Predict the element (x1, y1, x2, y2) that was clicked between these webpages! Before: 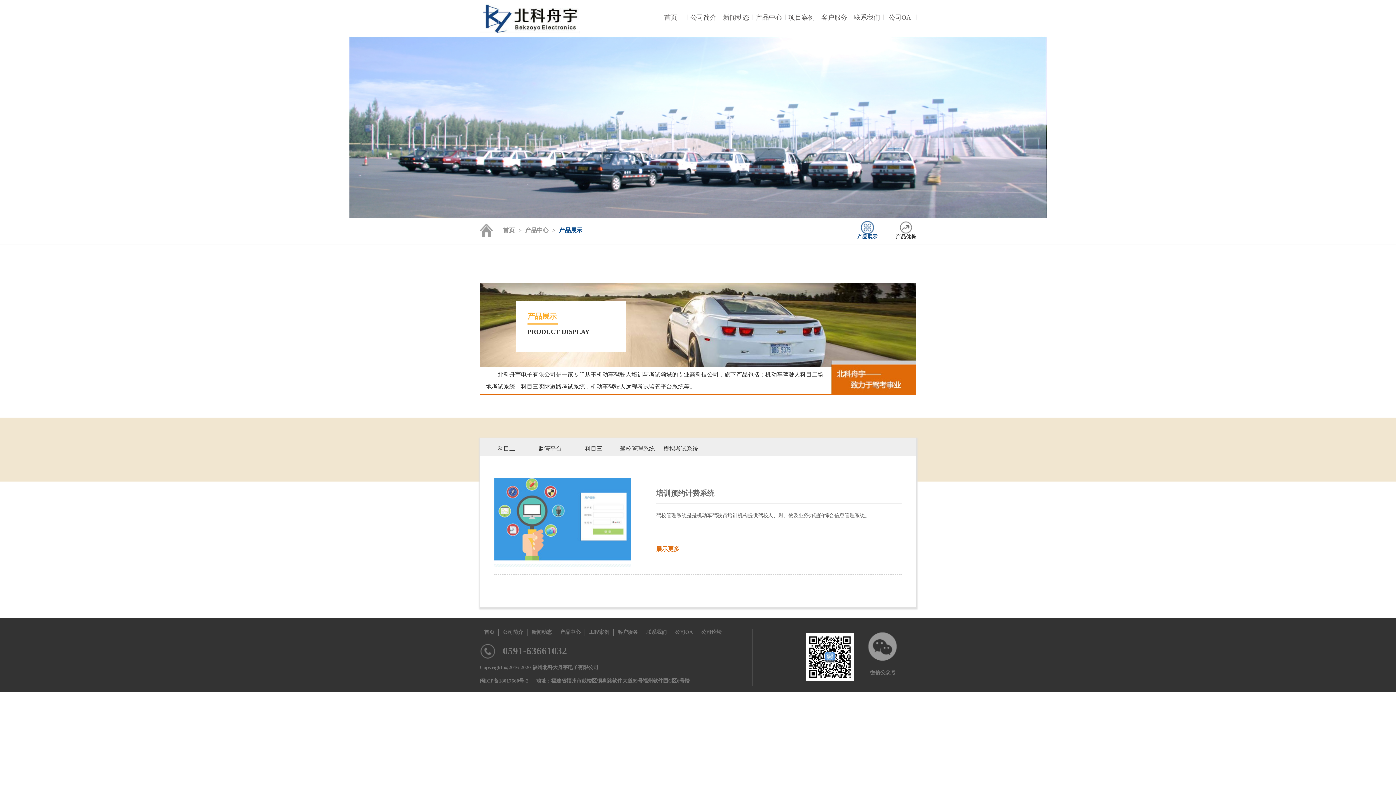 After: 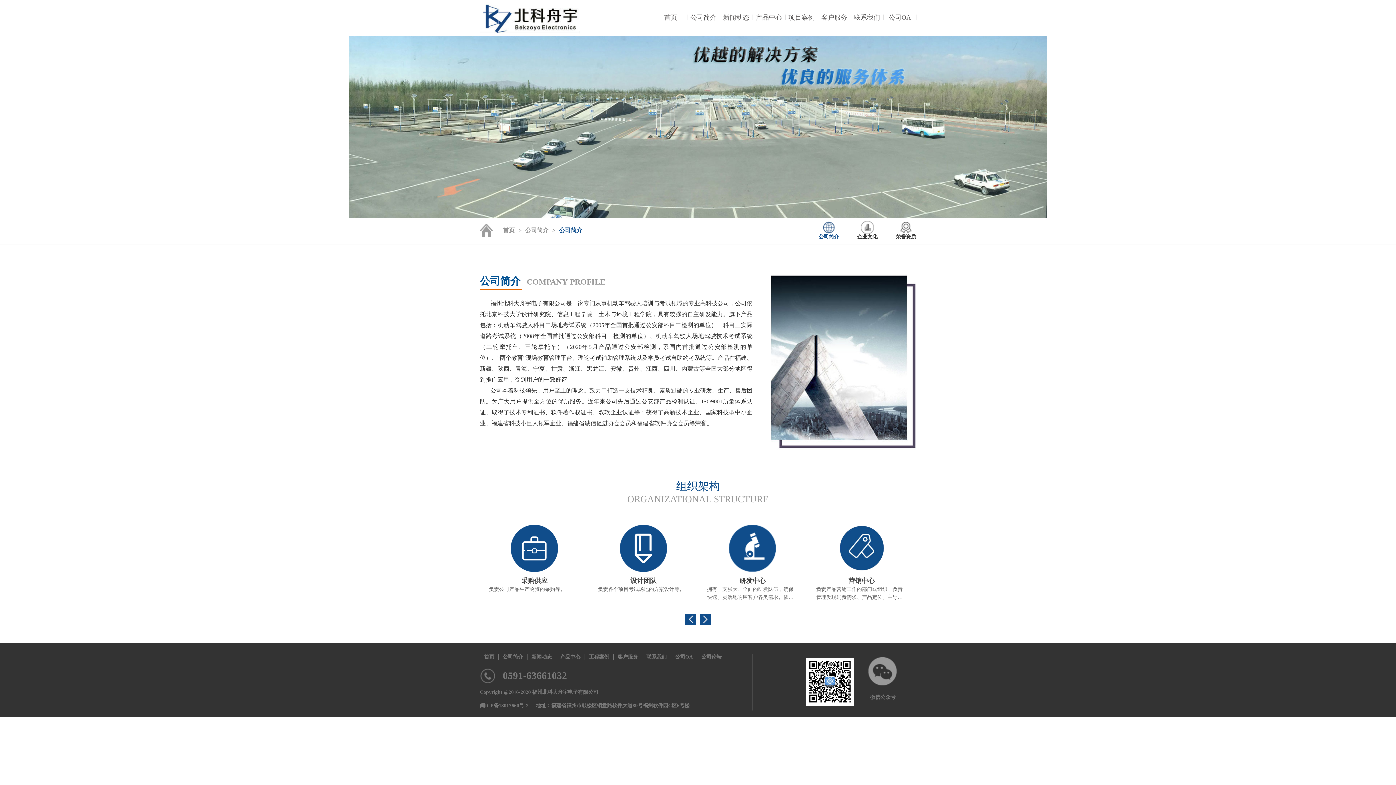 Action: label: 公司简介 bbox: (687, 14, 720, 20)